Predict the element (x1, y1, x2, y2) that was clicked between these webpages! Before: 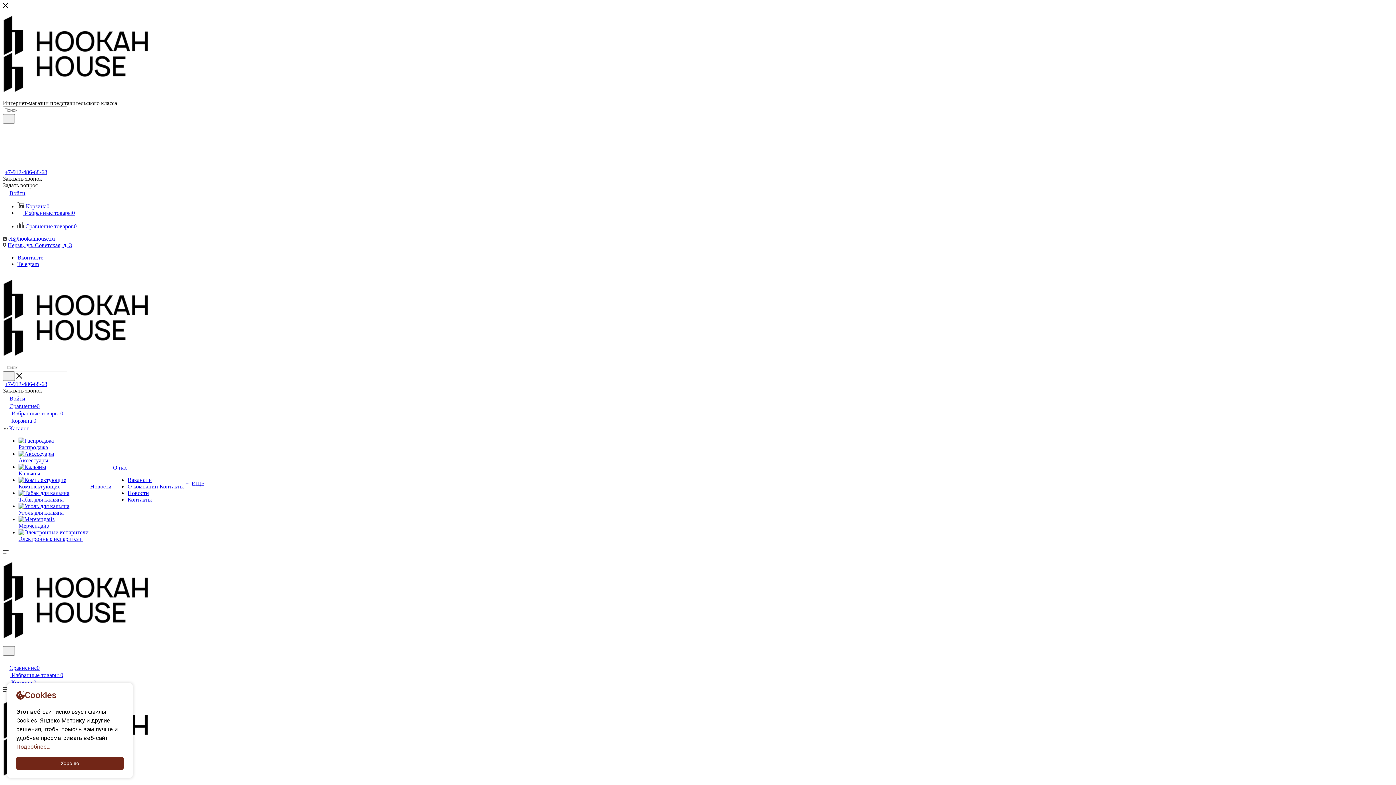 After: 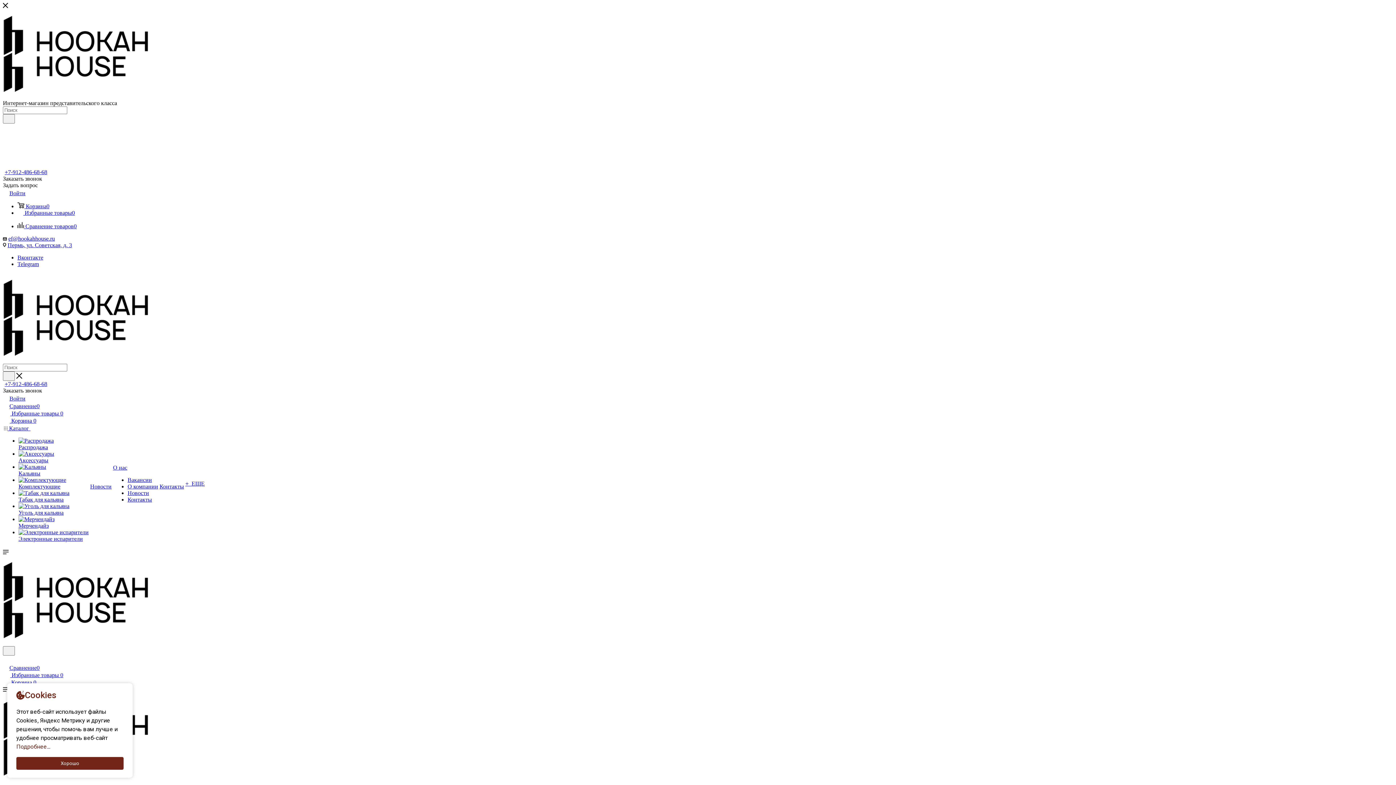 Action: label: Вакансии bbox: (127, 477, 152, 483)